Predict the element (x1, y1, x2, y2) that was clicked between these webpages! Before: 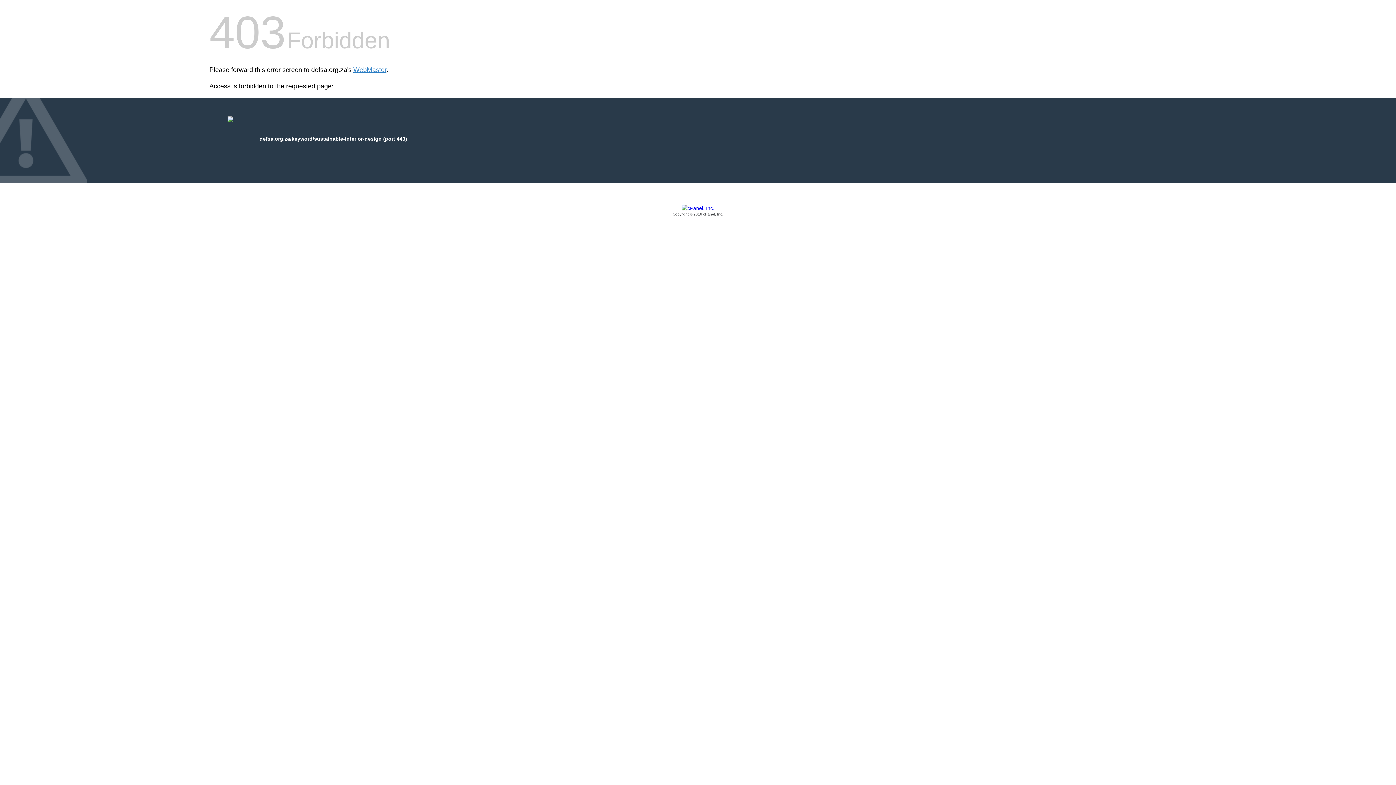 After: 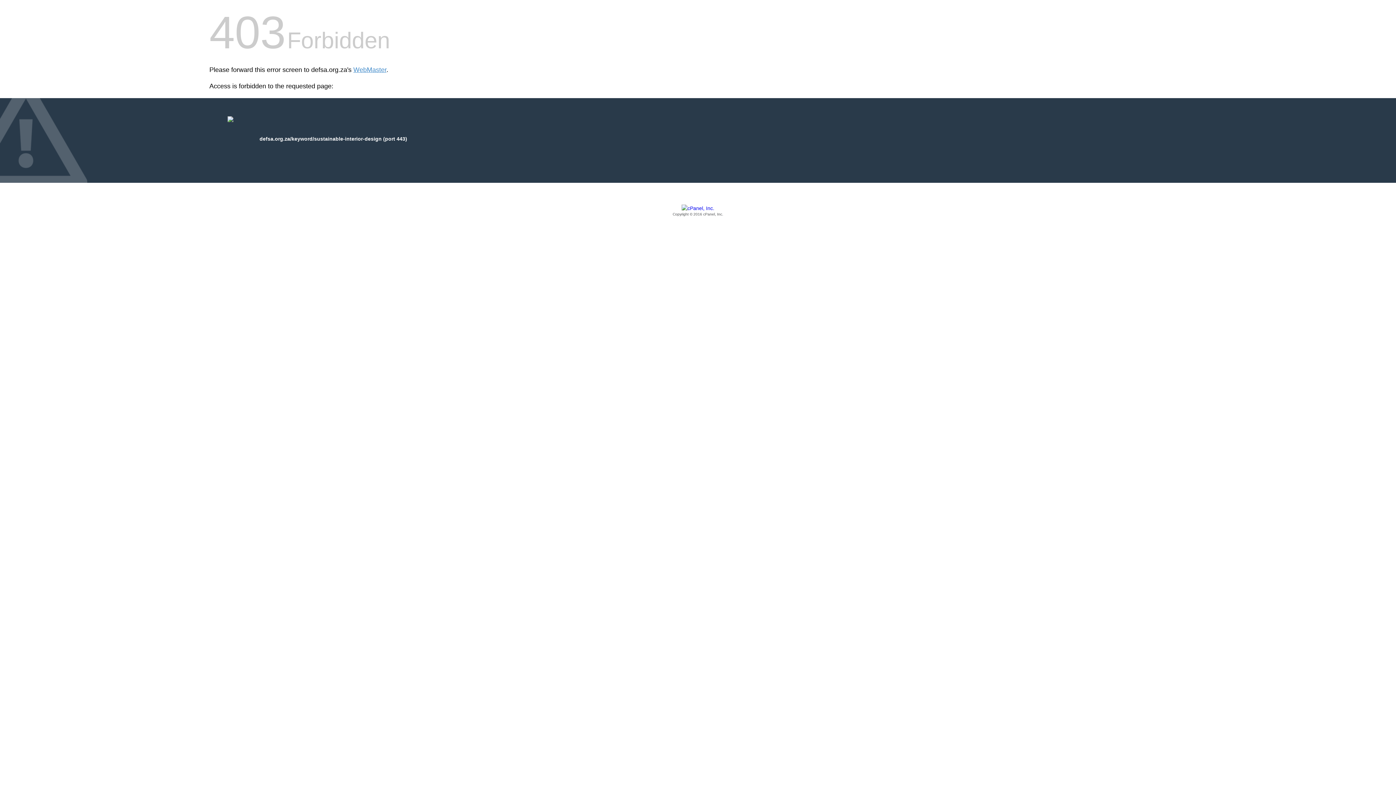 Action: label: Copyright © 2016 cPanel, Inc. bbox: (209, 205, 1186, 217)